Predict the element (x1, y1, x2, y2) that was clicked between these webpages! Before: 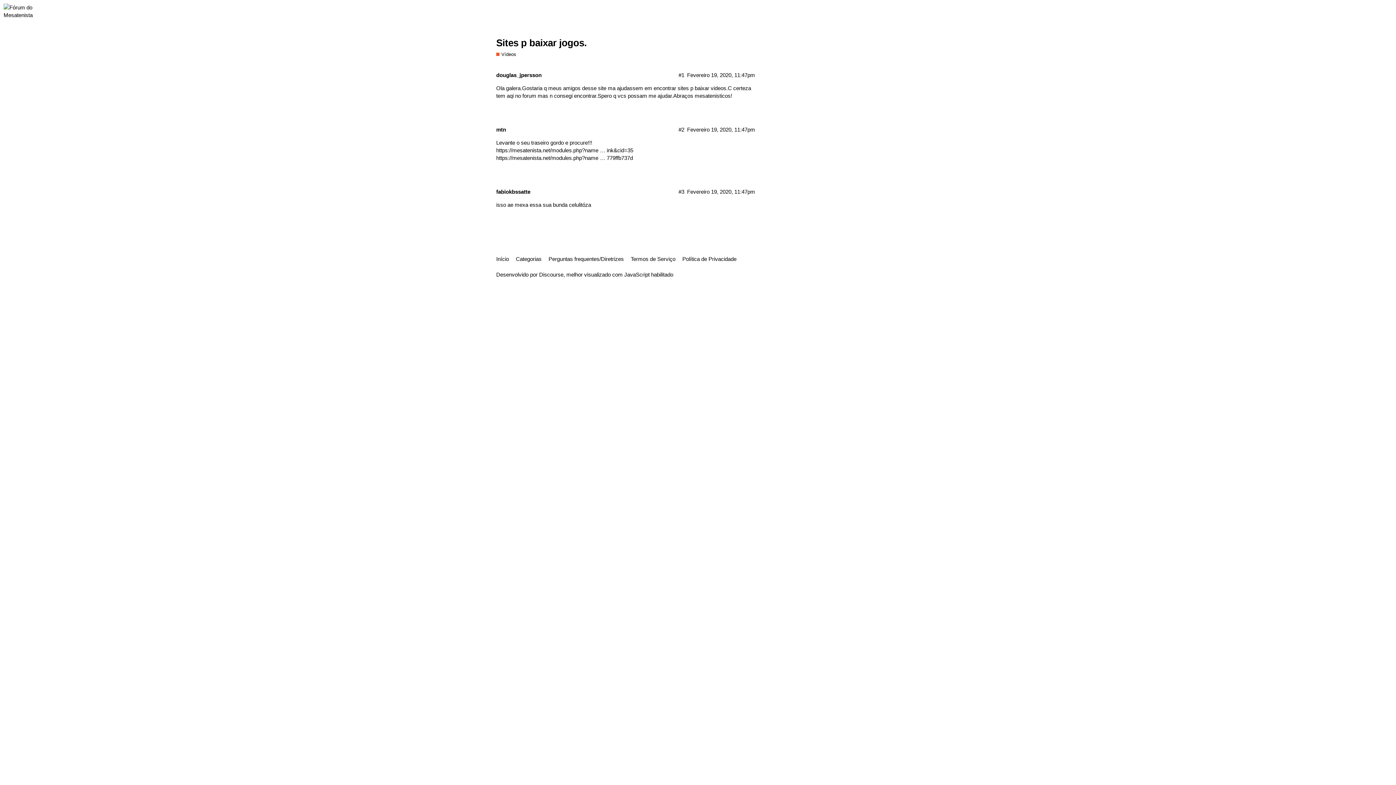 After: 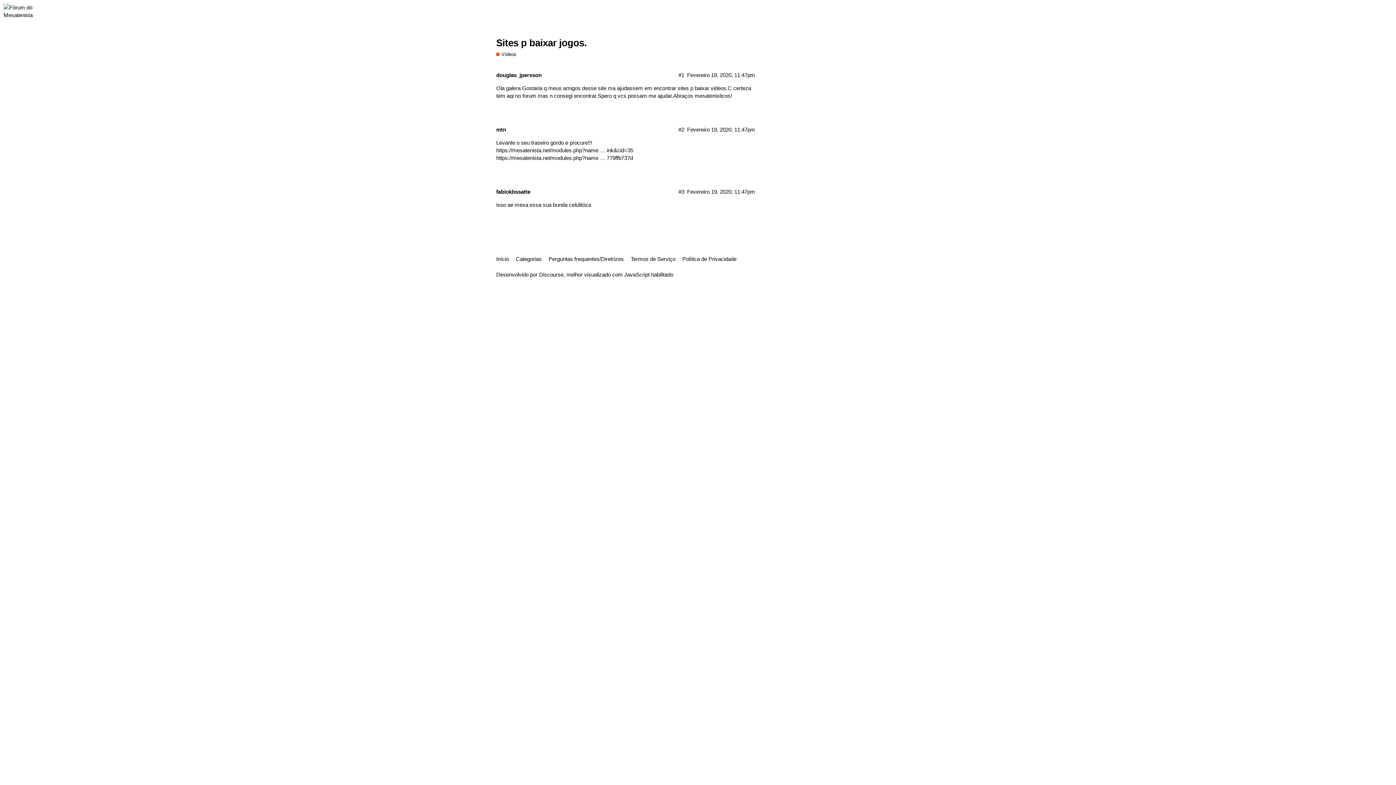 Action: bbox: (496, 37, 586, 48) label: Sites p baixar jogos.